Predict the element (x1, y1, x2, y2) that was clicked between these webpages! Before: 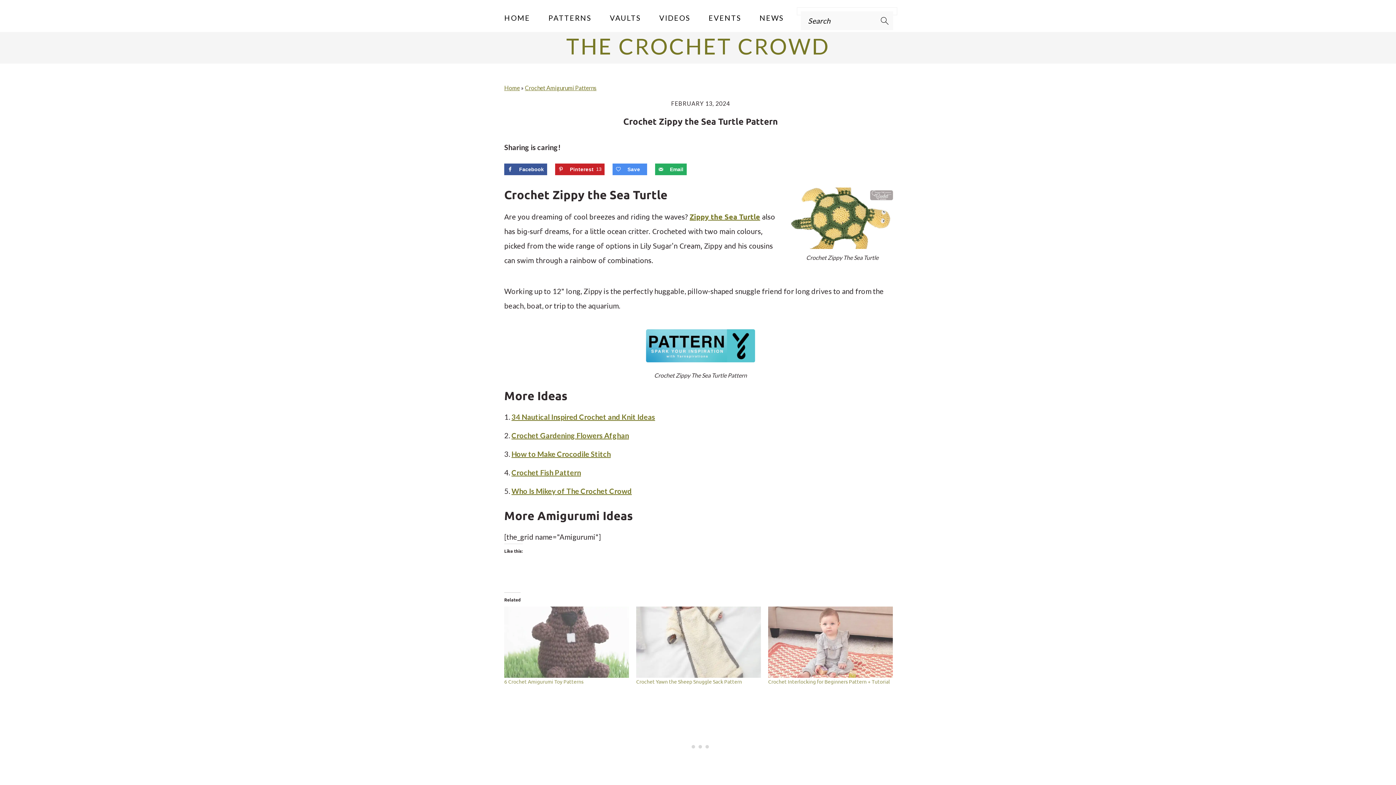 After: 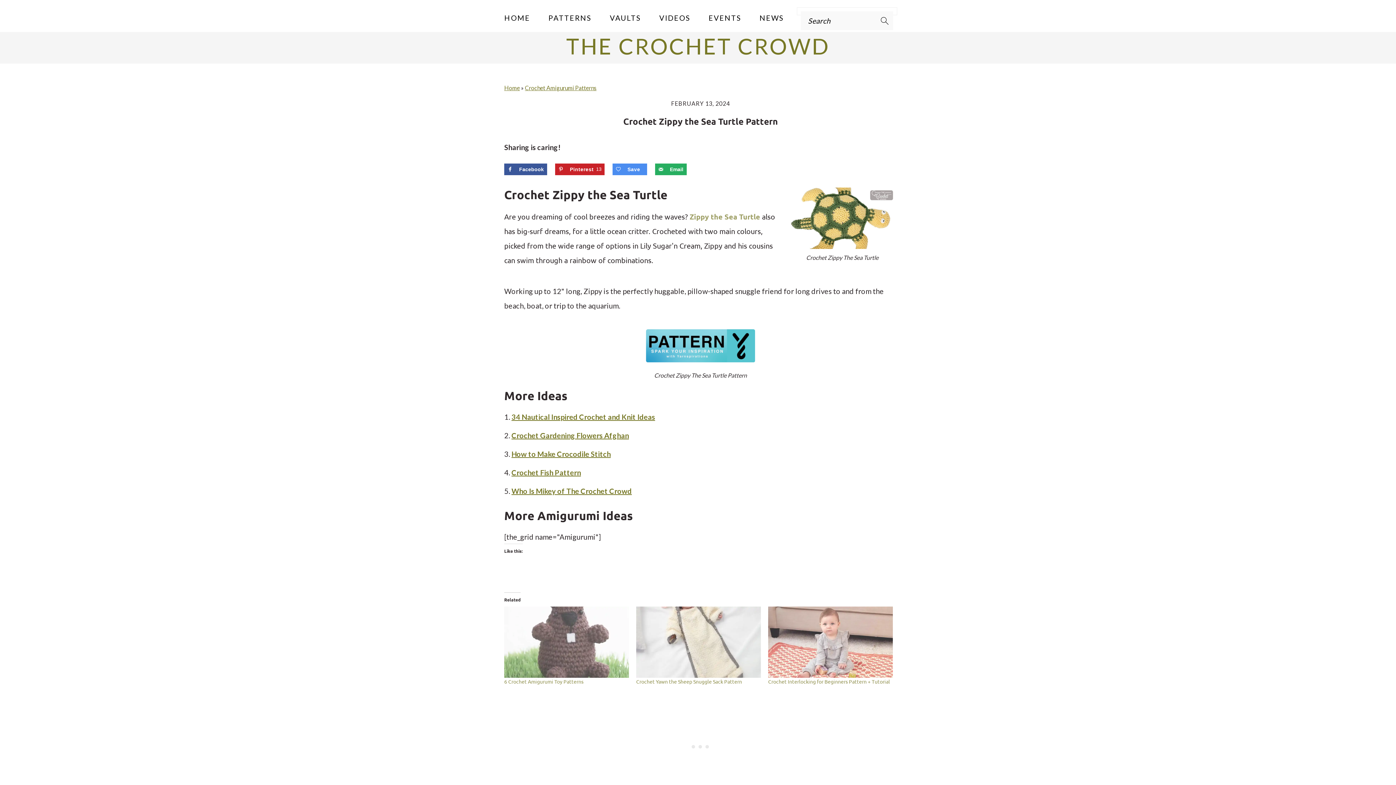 Action: bbox: (689, 212, 760, 221) label: Zippy the Sea Turtle